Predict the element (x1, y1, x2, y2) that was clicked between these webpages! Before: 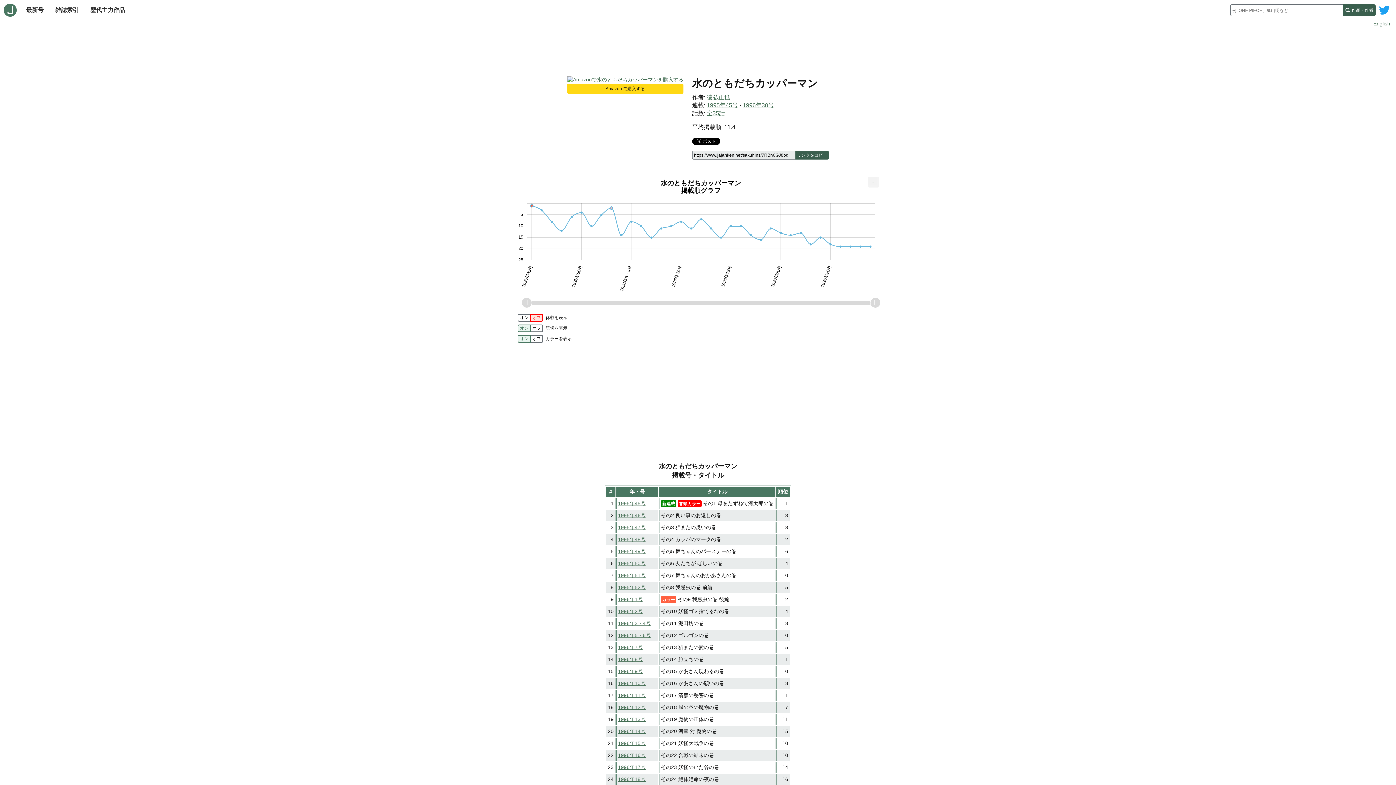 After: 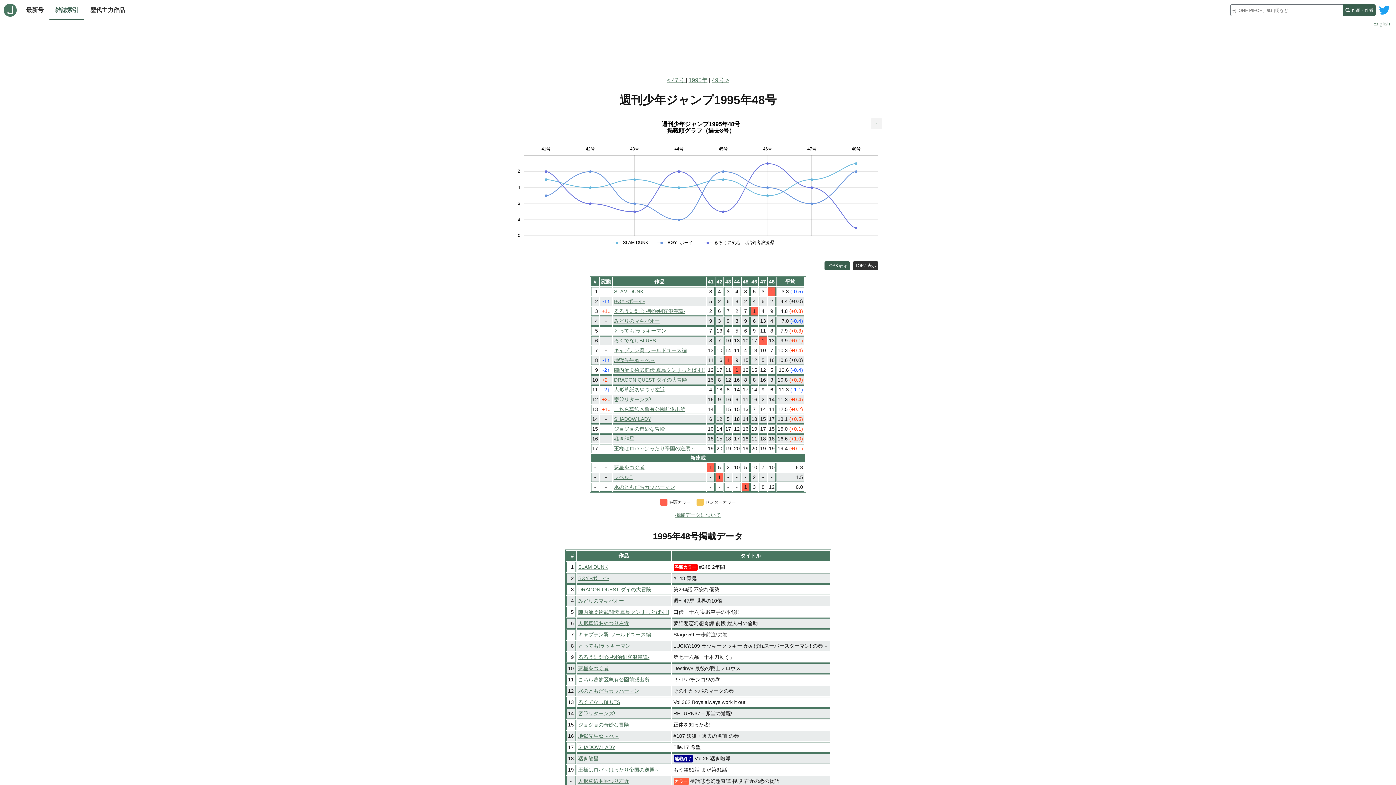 Action: label: 1995年48号 bbox: (618, 536, 645, 542)